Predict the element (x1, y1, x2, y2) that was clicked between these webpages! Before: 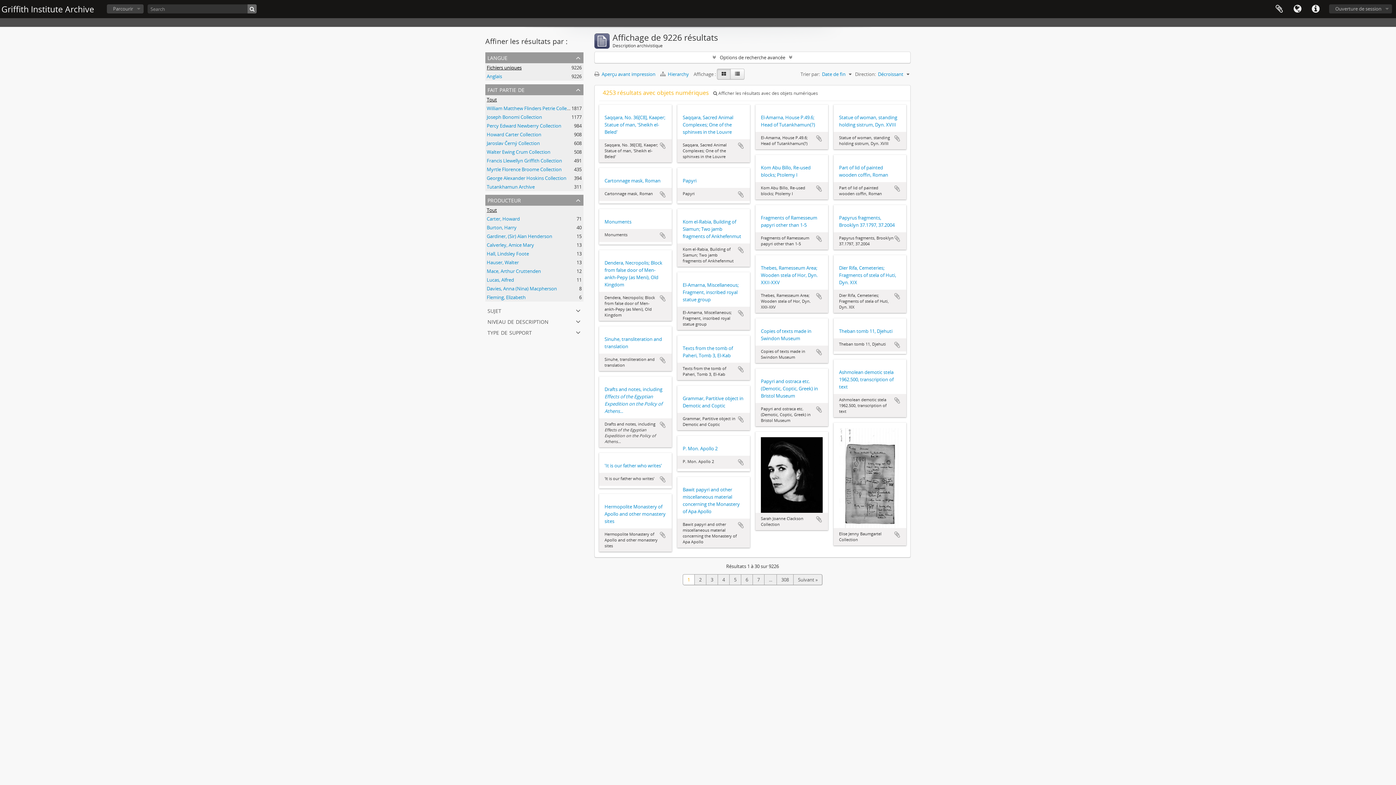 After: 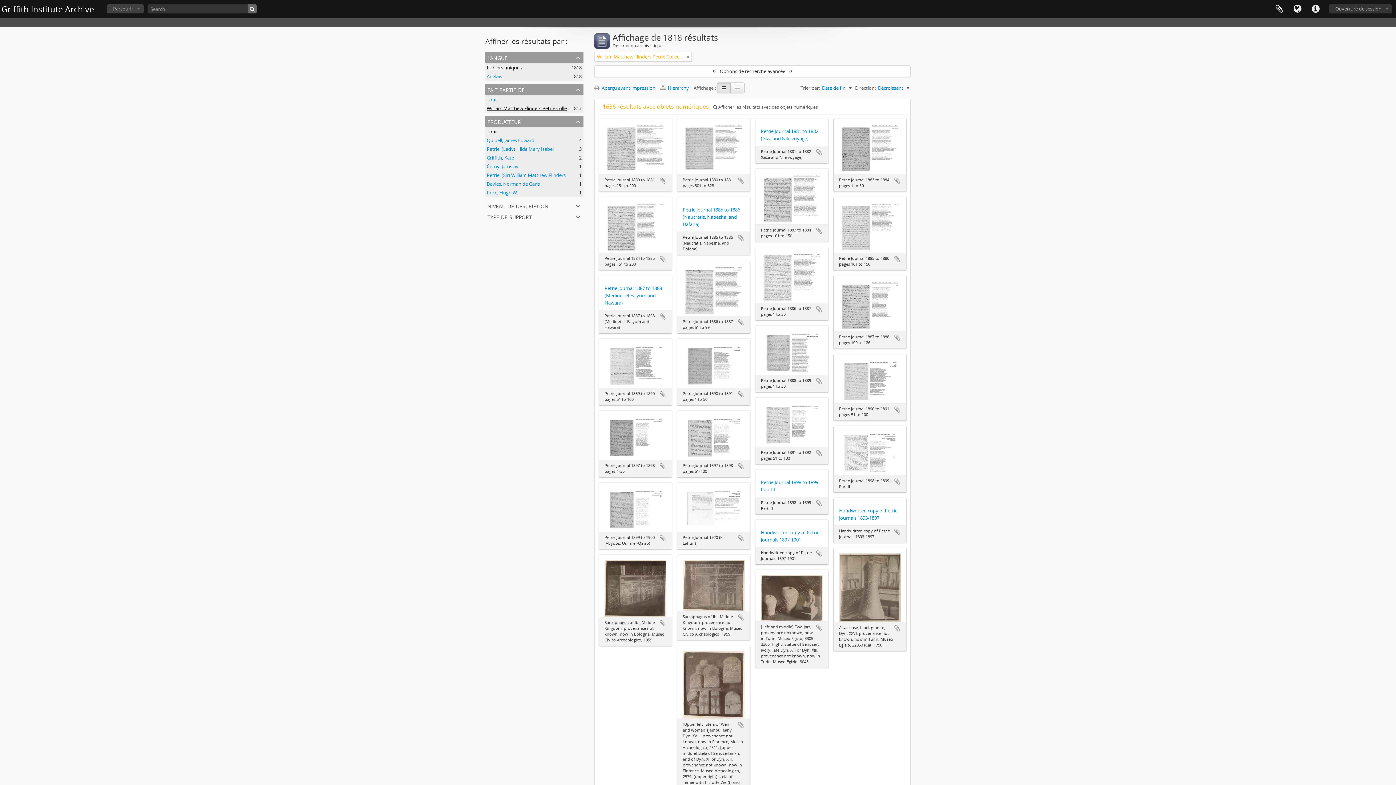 Action: bbox: (486, 105, 577, 111) label: William Matthew Flinders Petrie Collection
, 1817 résultats